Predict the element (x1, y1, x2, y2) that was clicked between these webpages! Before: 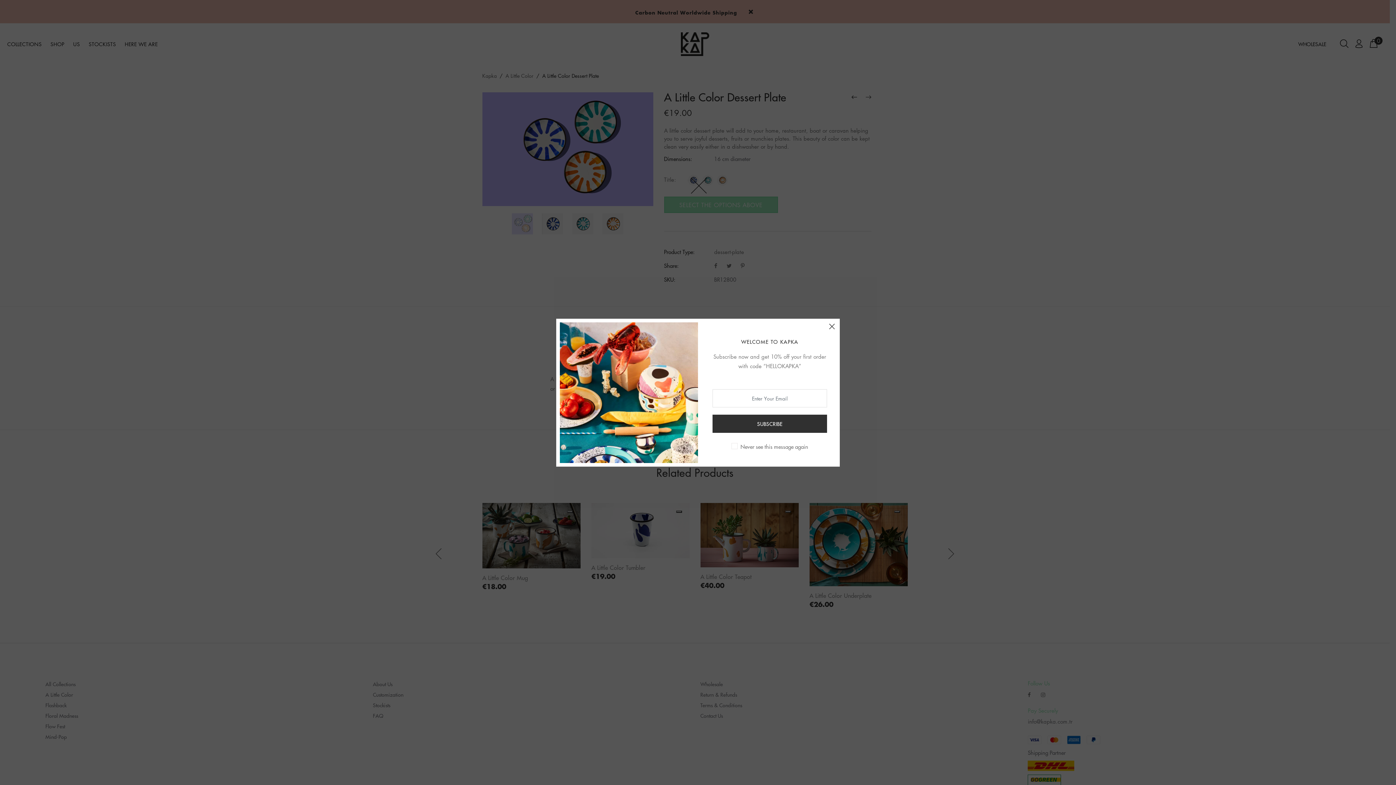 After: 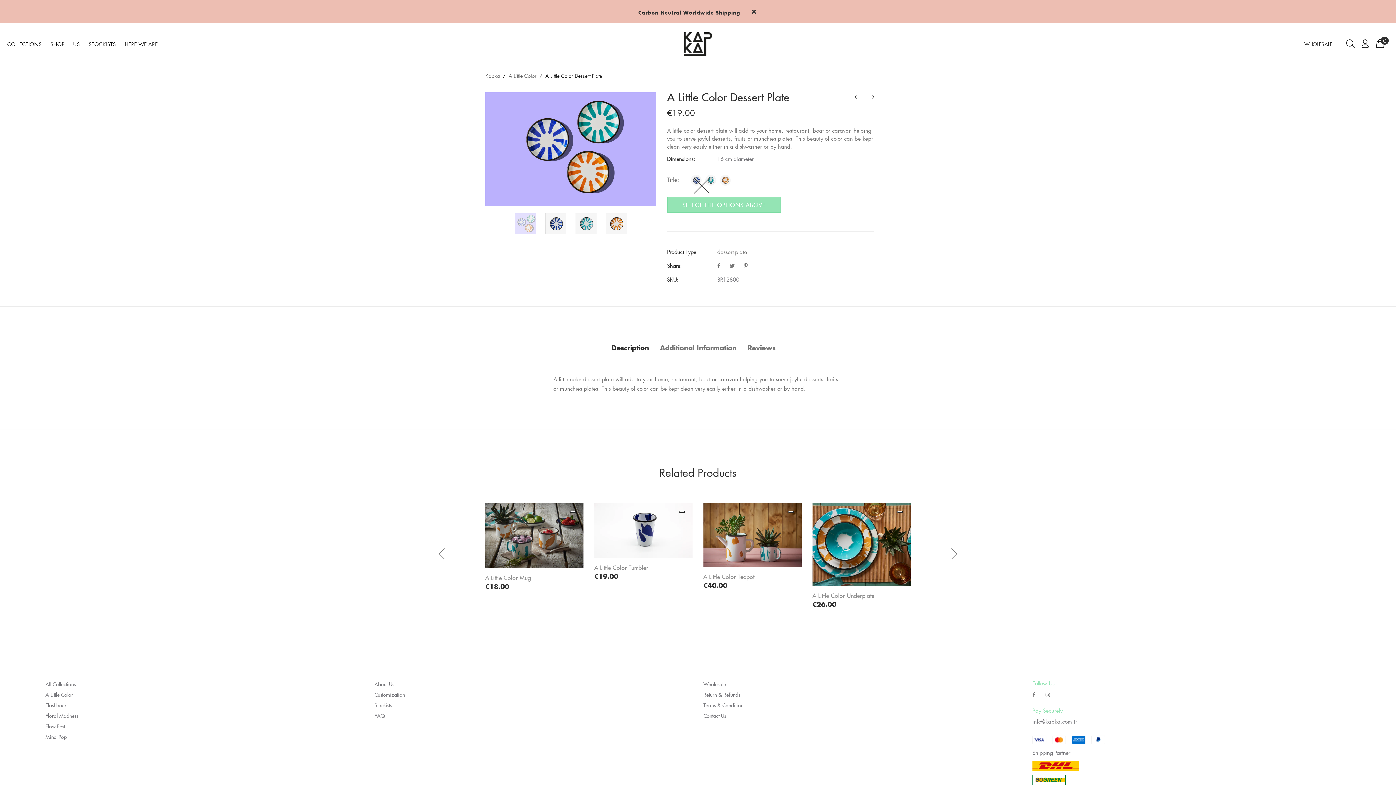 Action: bbox: (824, 318, 840, 334)